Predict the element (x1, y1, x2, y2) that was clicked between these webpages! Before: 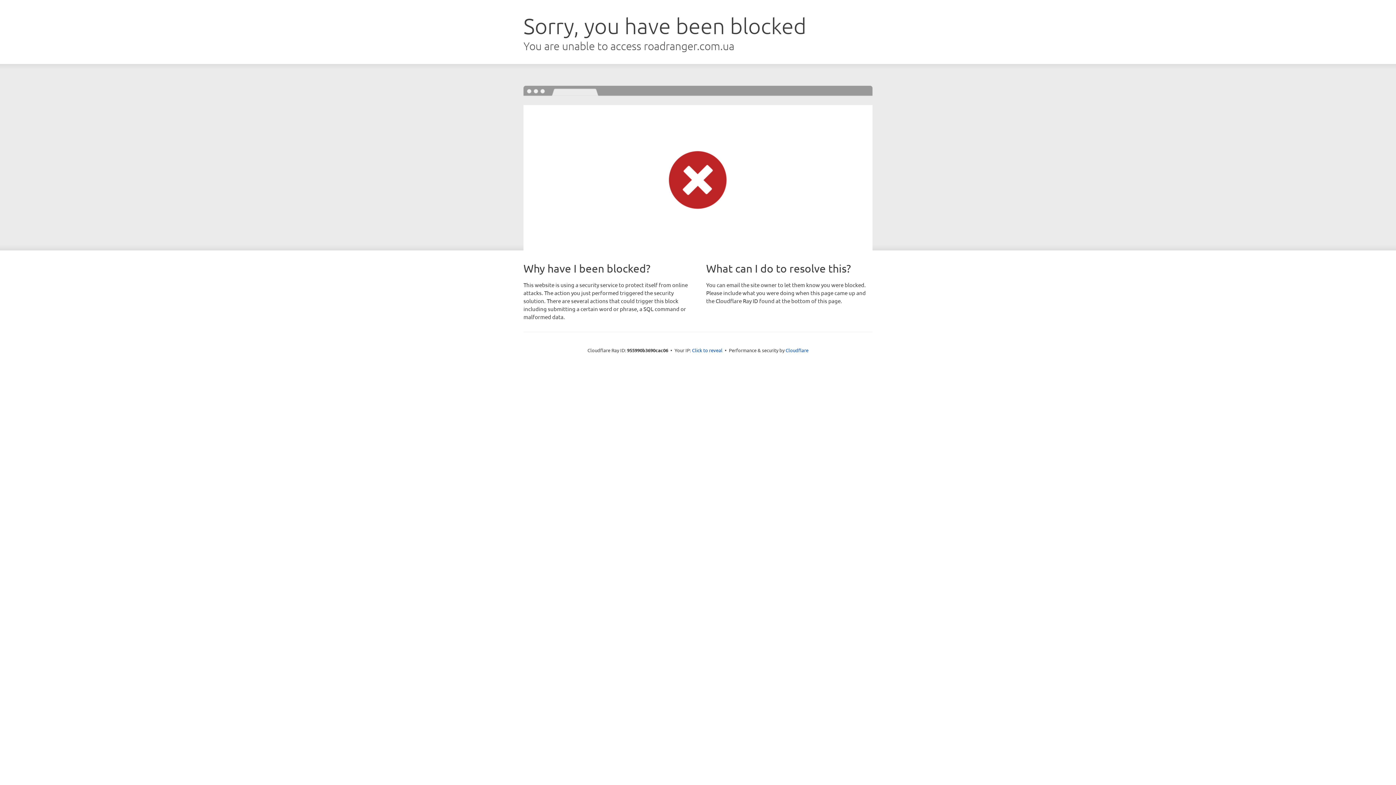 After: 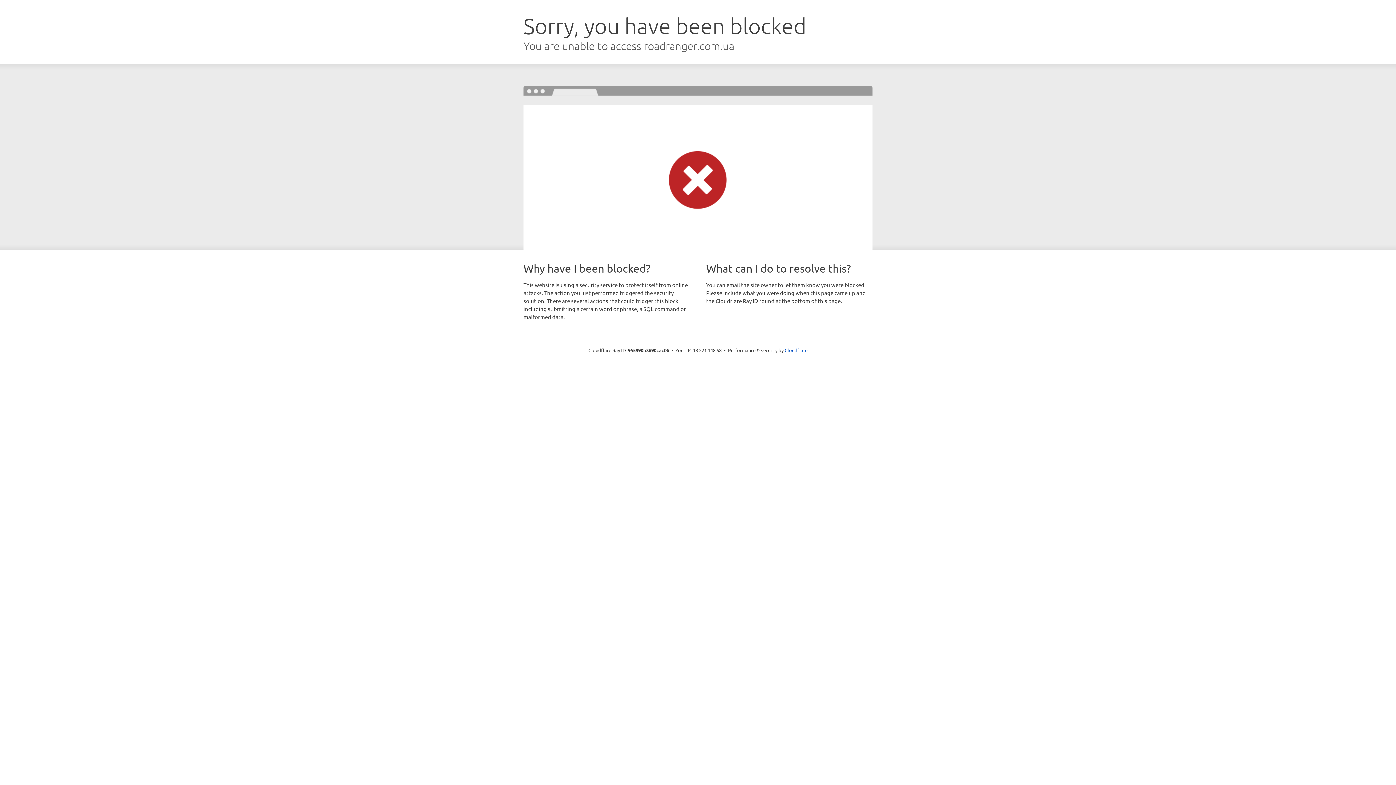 Action: bbox: (692, 346, 722, 353) label: Click to reveal